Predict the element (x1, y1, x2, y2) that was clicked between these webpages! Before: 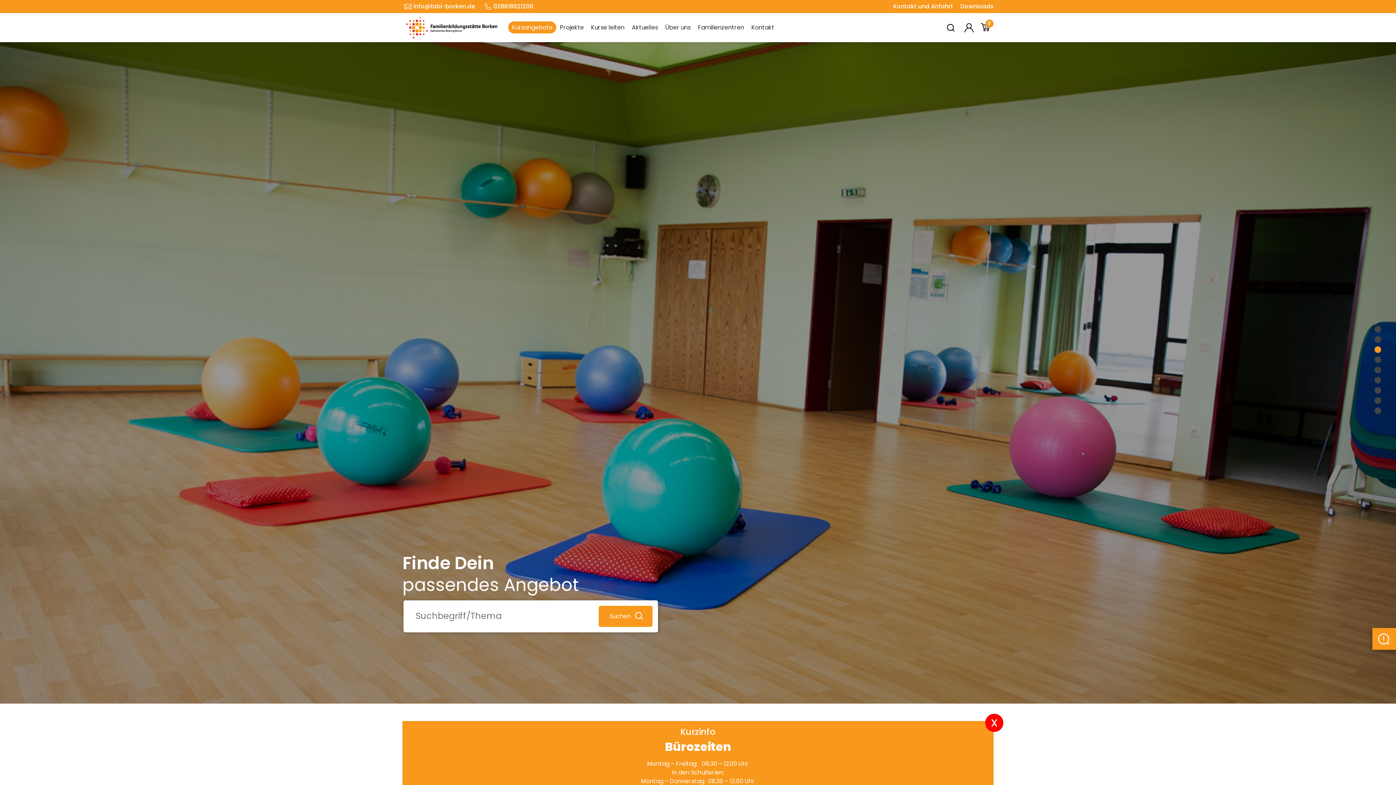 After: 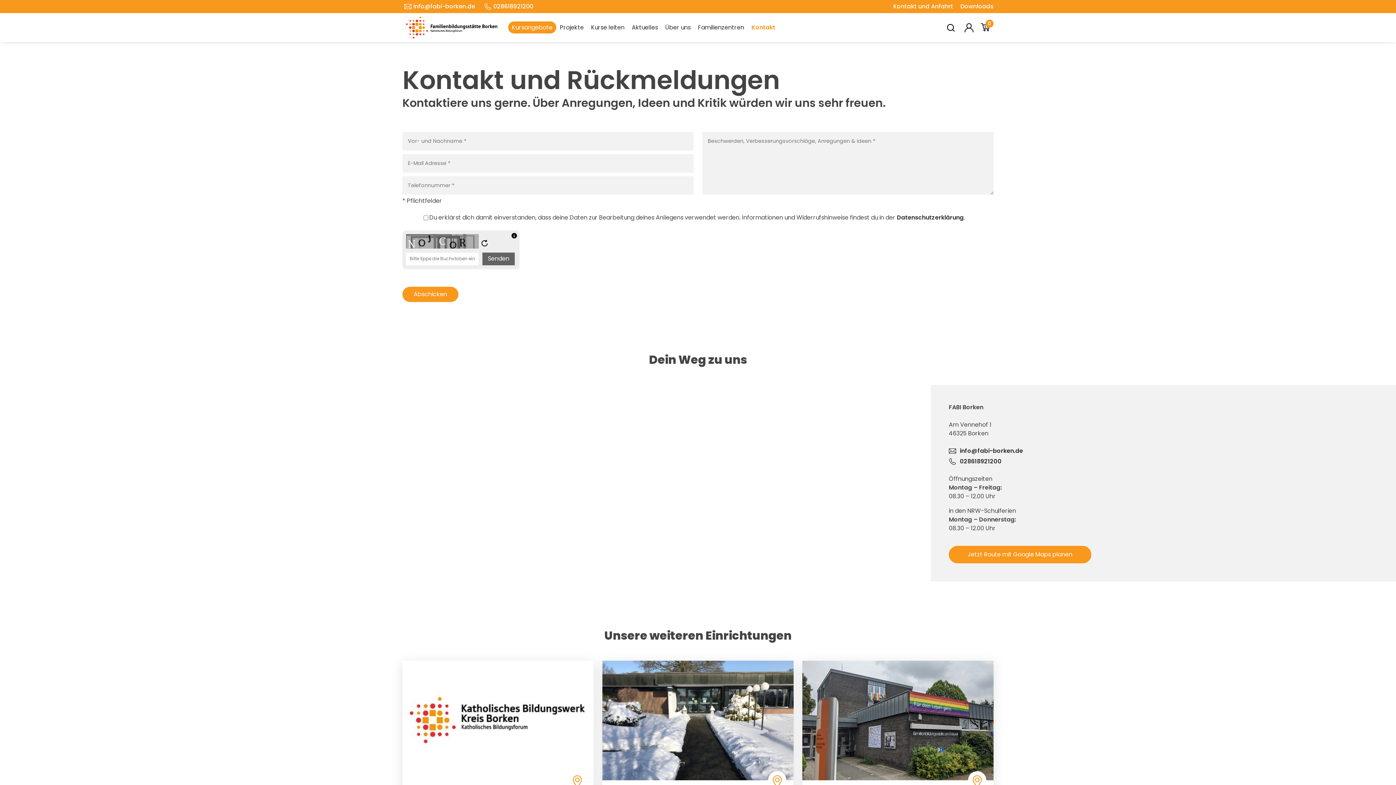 Action: label: Kontakt und Anfahrt bbox: (912, 3, 960, 9)